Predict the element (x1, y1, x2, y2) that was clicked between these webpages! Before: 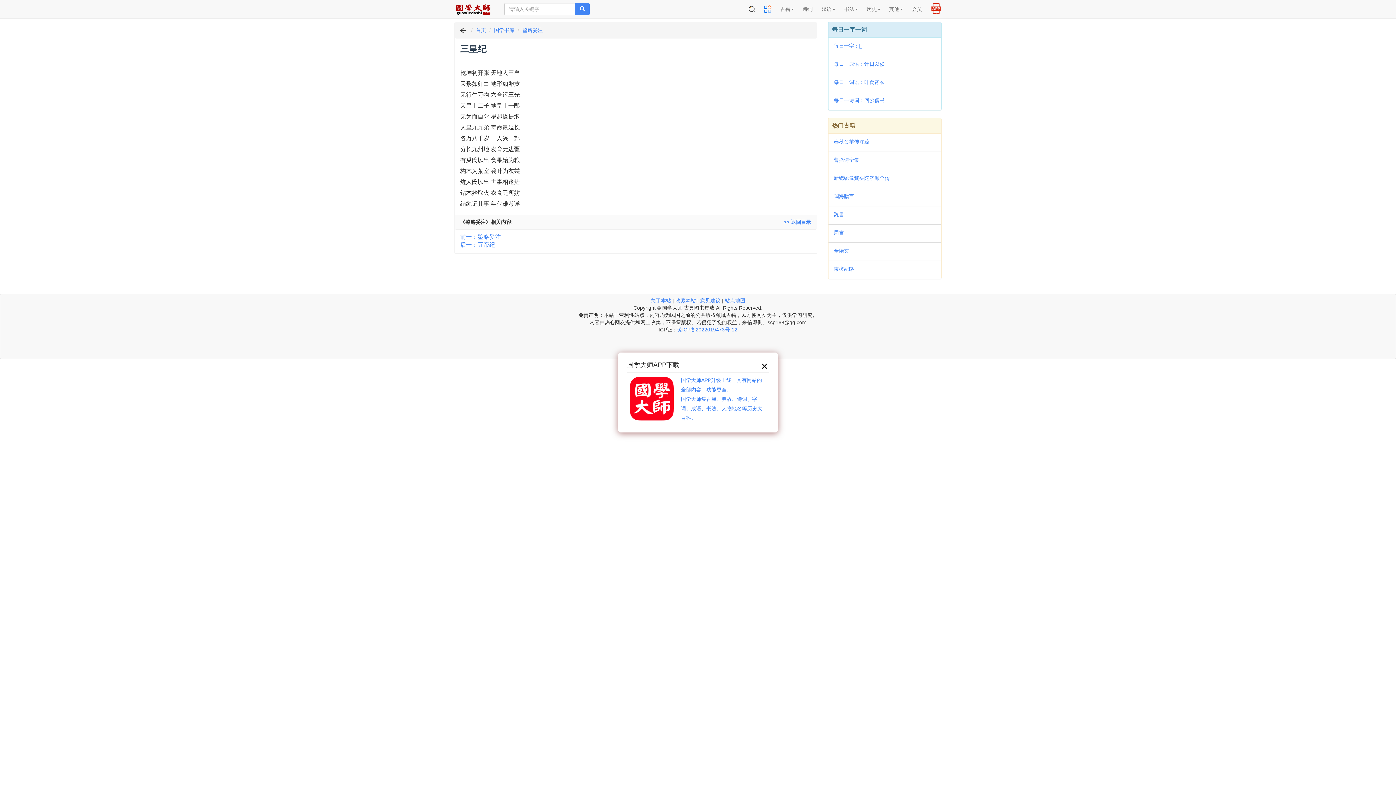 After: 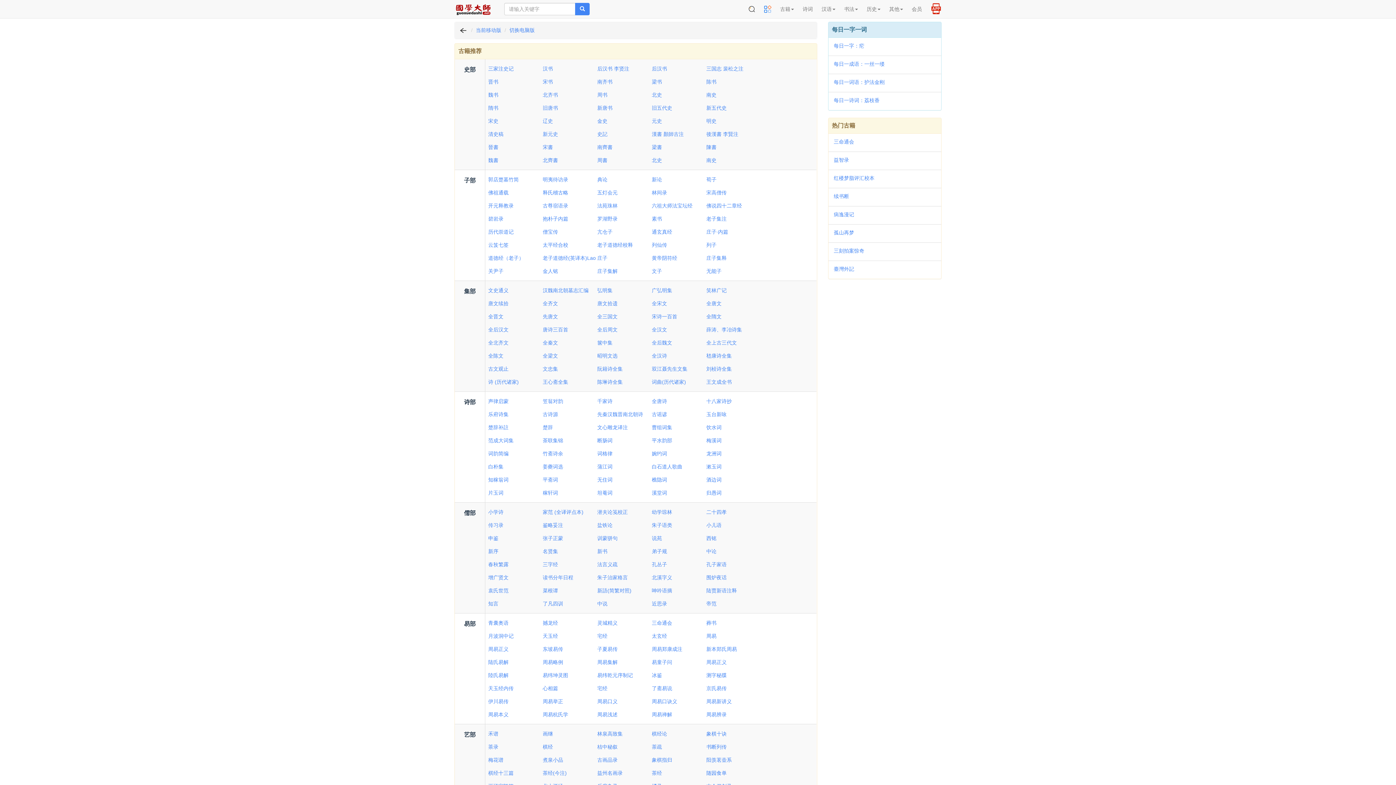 Action: bbox: (575, 2, 589, 15)